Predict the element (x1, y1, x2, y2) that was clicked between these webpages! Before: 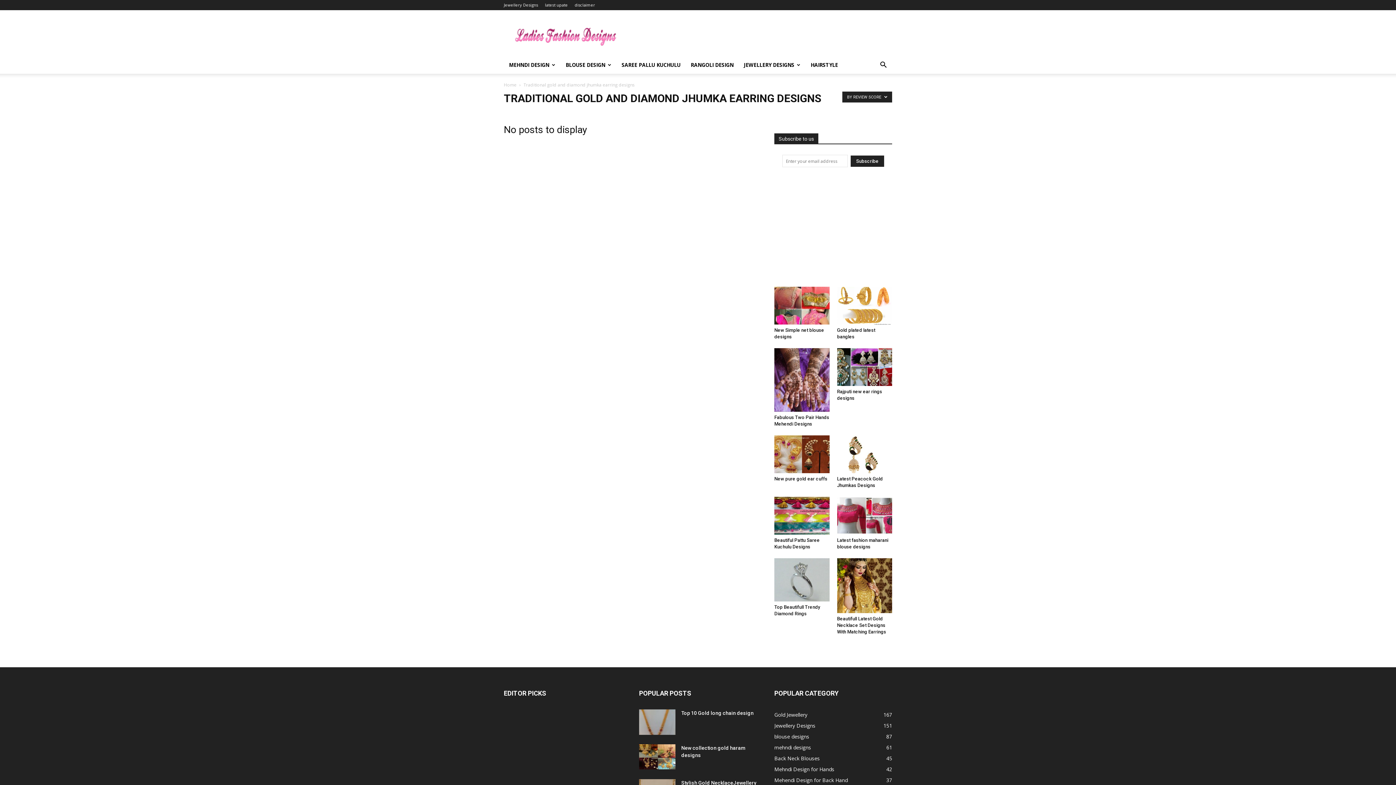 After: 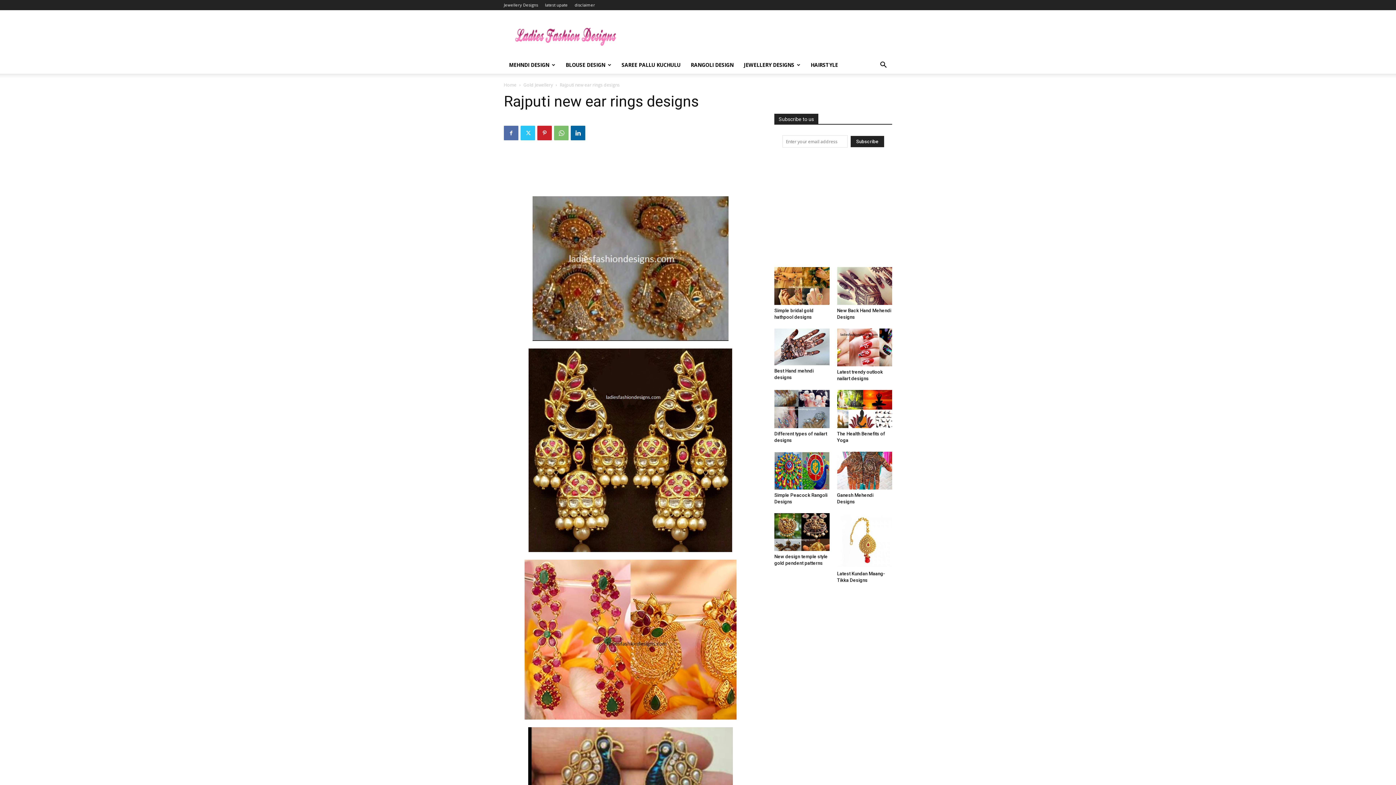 Action: bbox: (837, 348, 892, 386)